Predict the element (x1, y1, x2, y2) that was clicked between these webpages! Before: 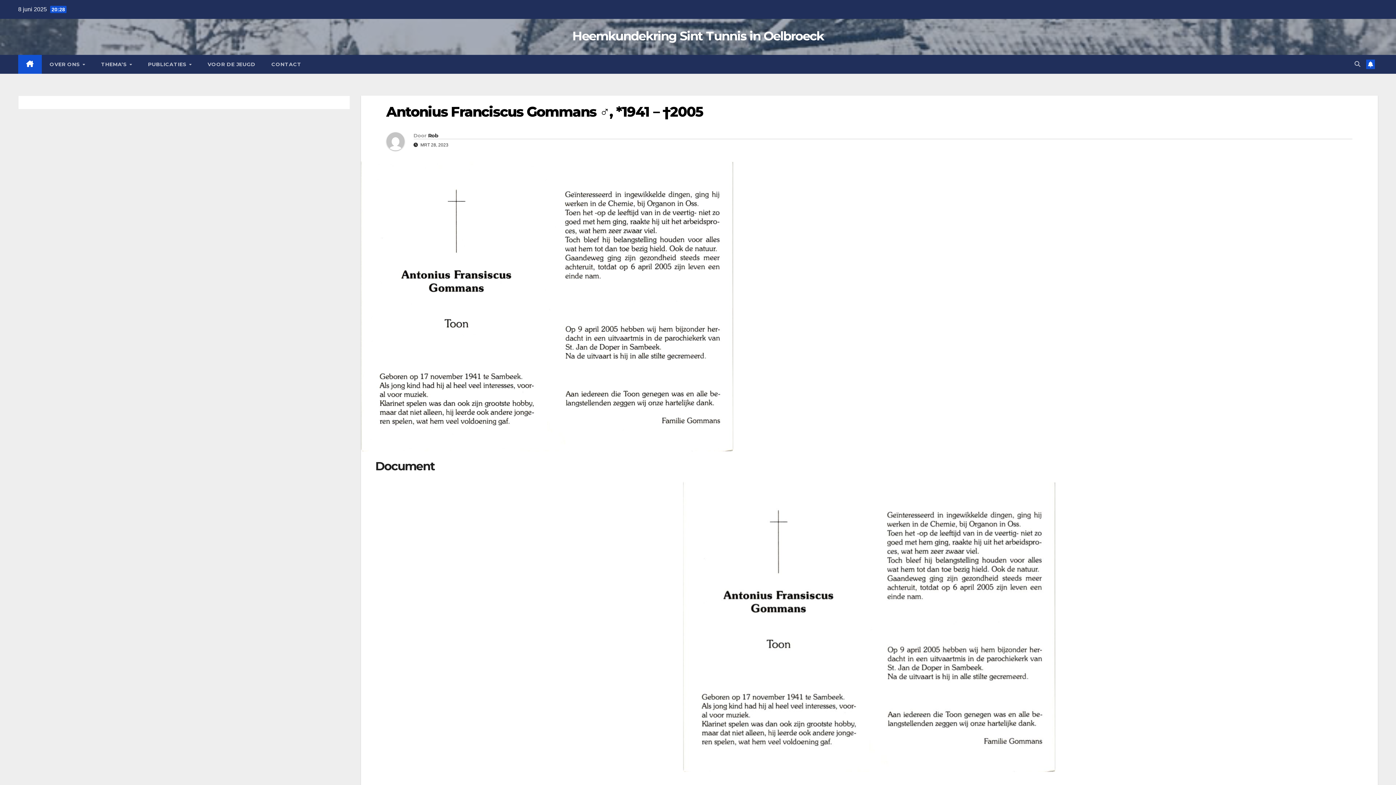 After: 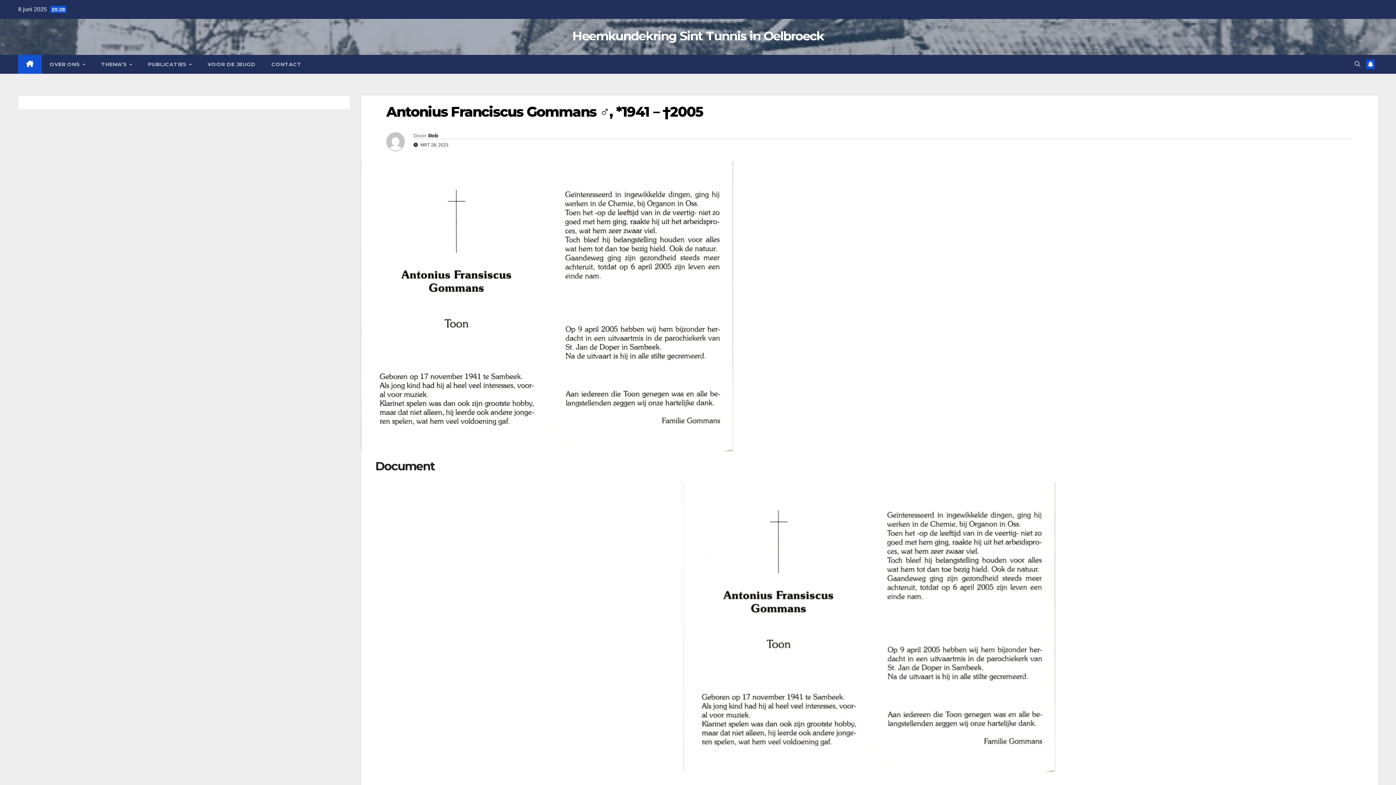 Action: bbox: (386, 103, 703, 120) label: Antonius Franciscus Gommans ♂︎, *1941－†2005